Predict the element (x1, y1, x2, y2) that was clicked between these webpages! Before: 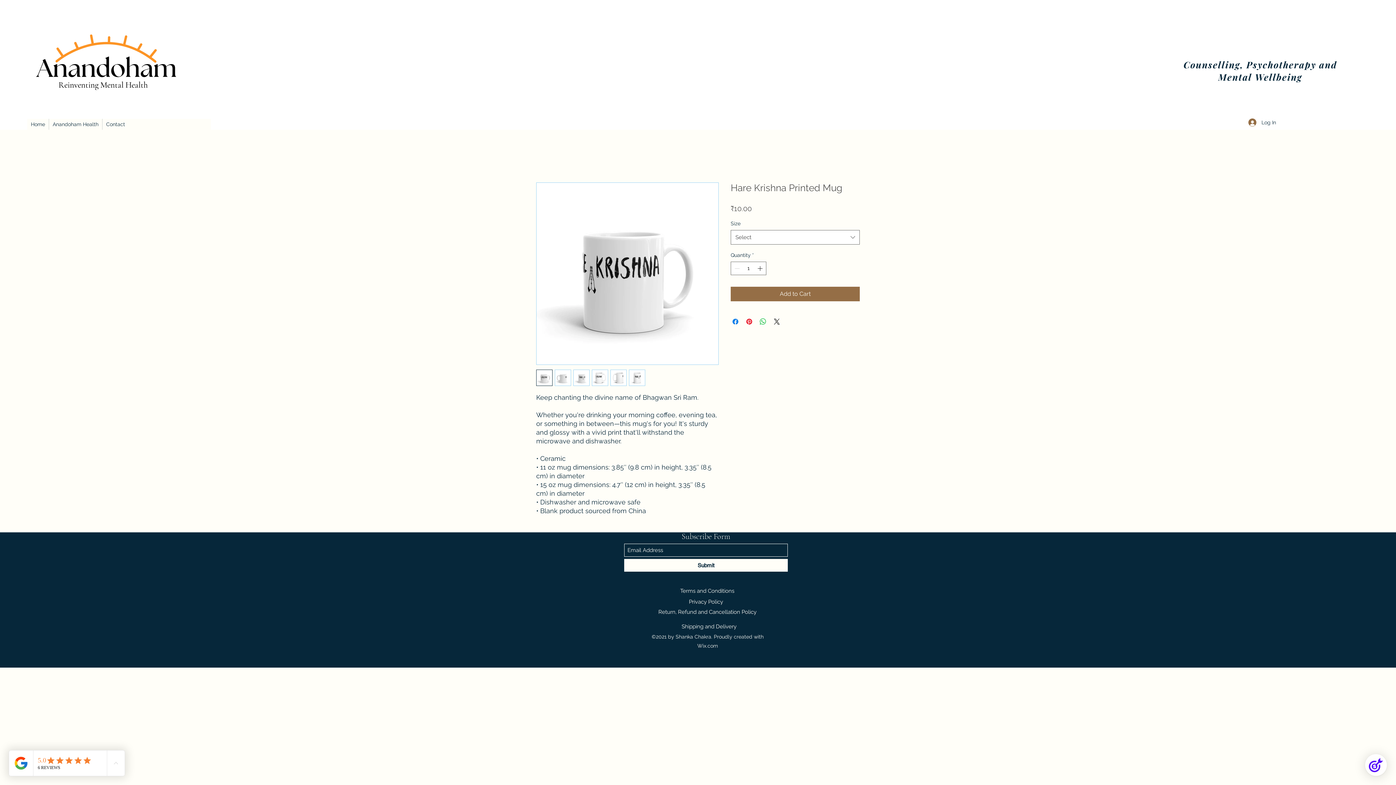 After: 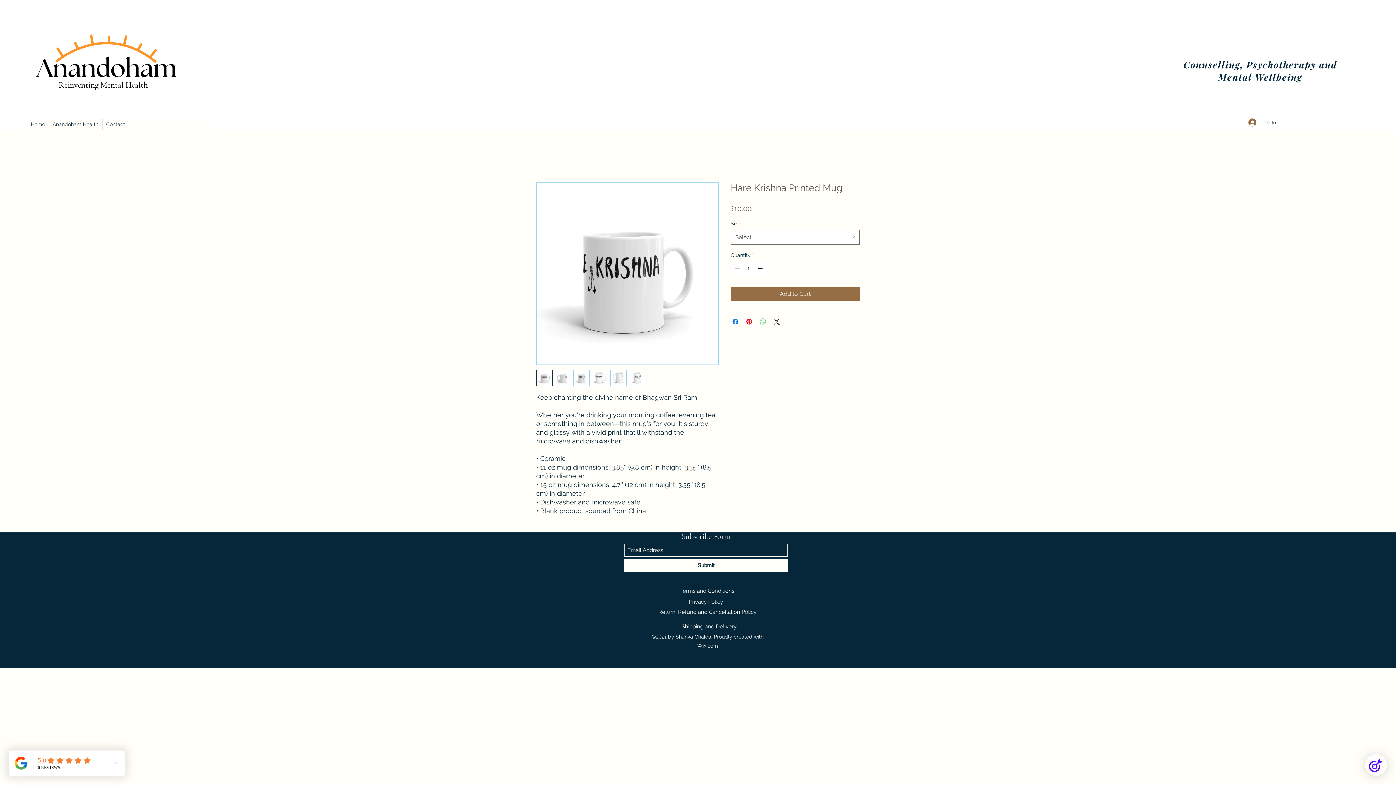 Action: bbox: (758, 317, 767, 326) label: Share on WhatsApp